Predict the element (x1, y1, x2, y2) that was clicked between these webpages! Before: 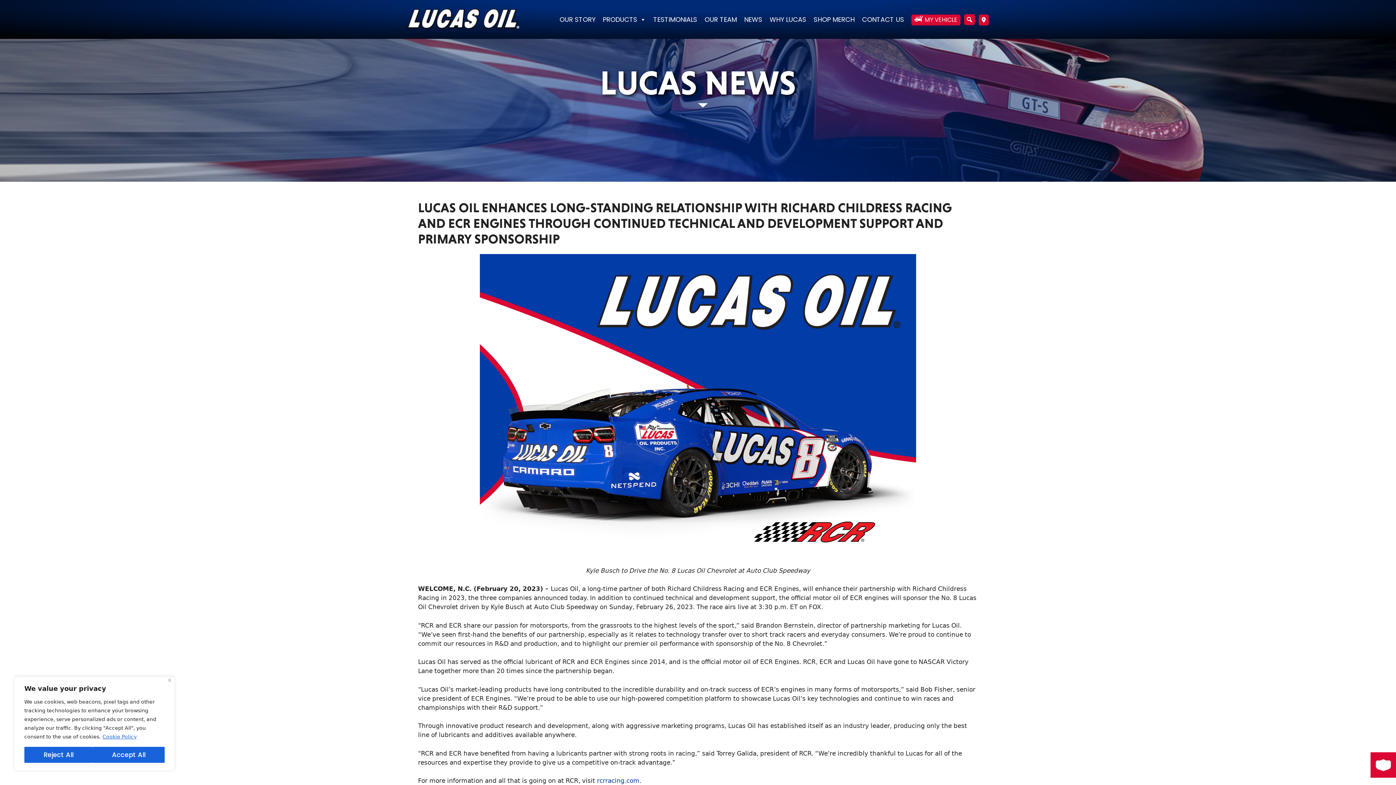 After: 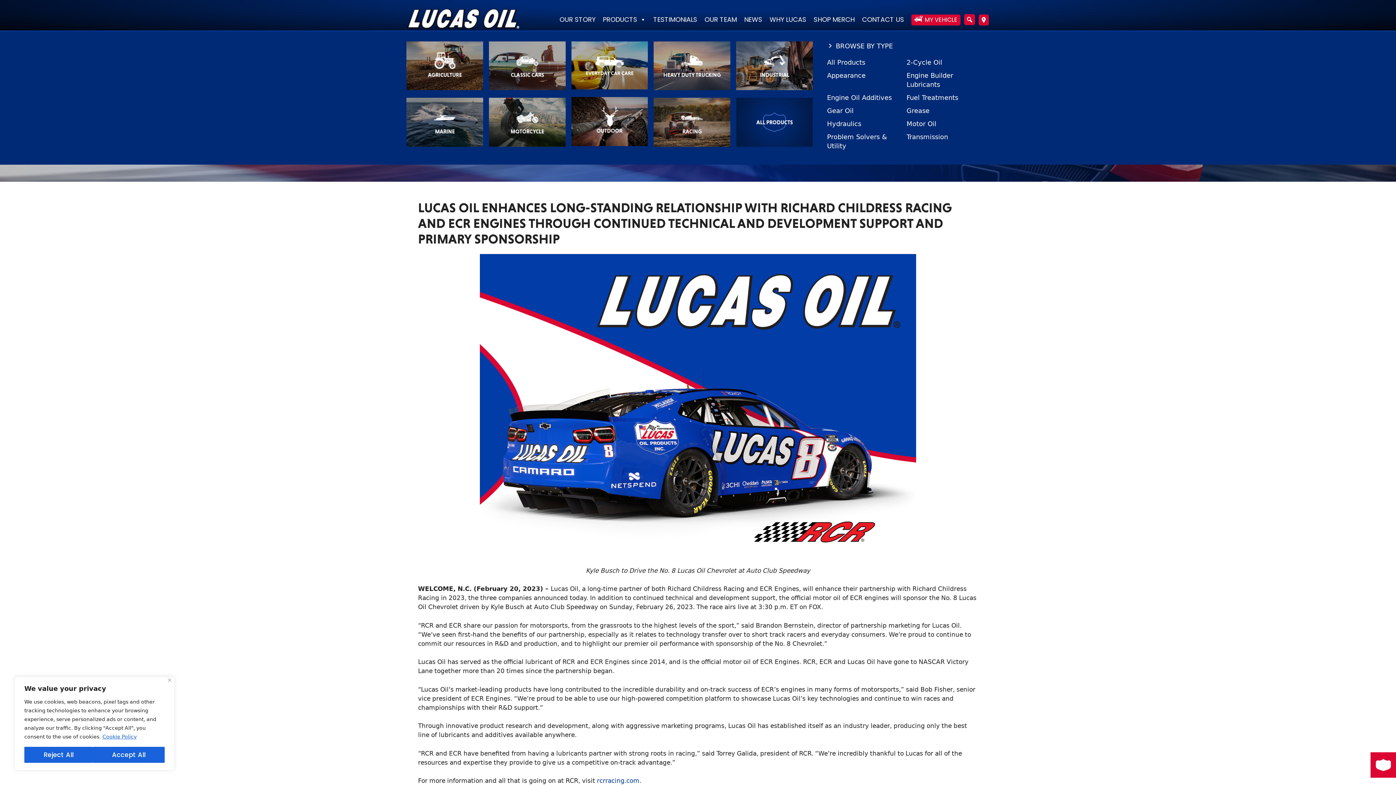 Action: label: PRODUCTS bbox: (599, 8, 649, 30)